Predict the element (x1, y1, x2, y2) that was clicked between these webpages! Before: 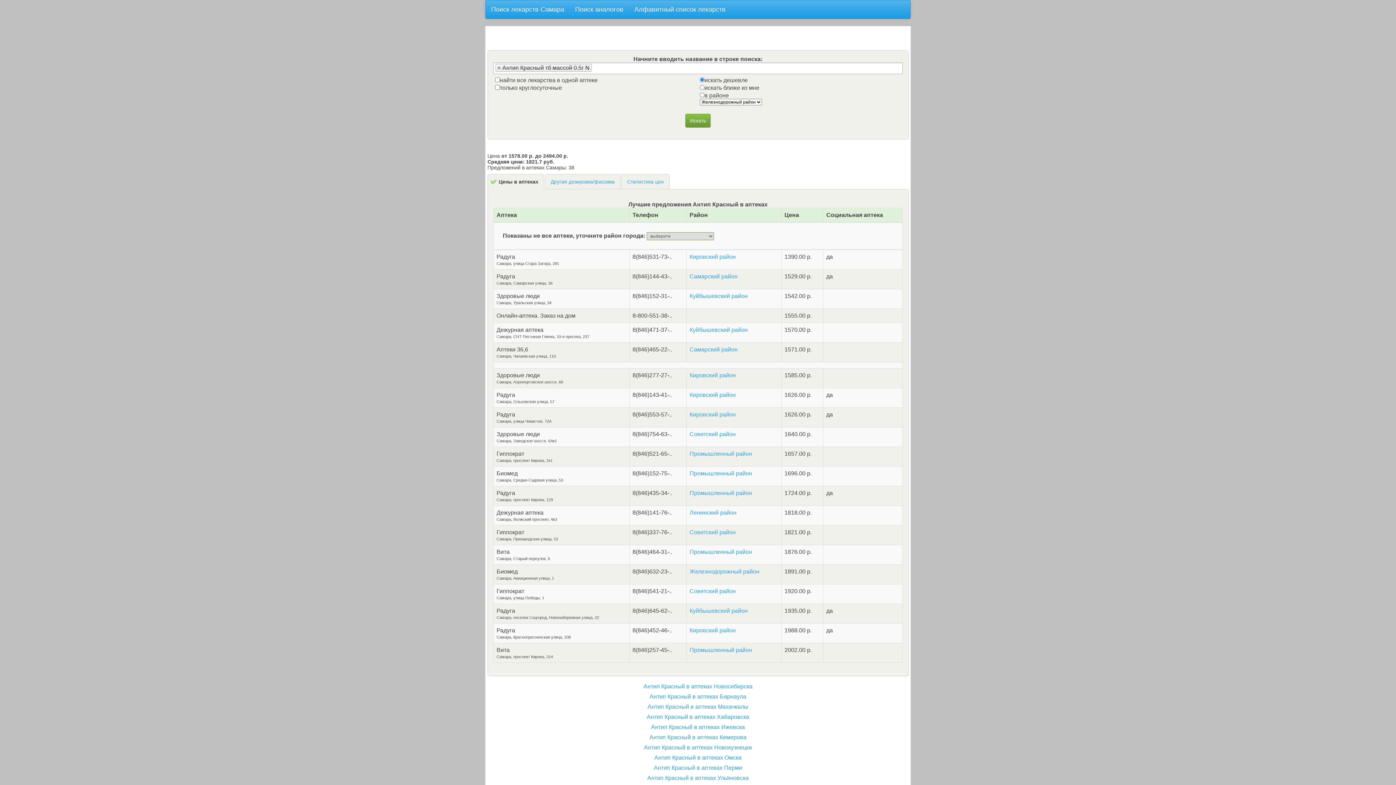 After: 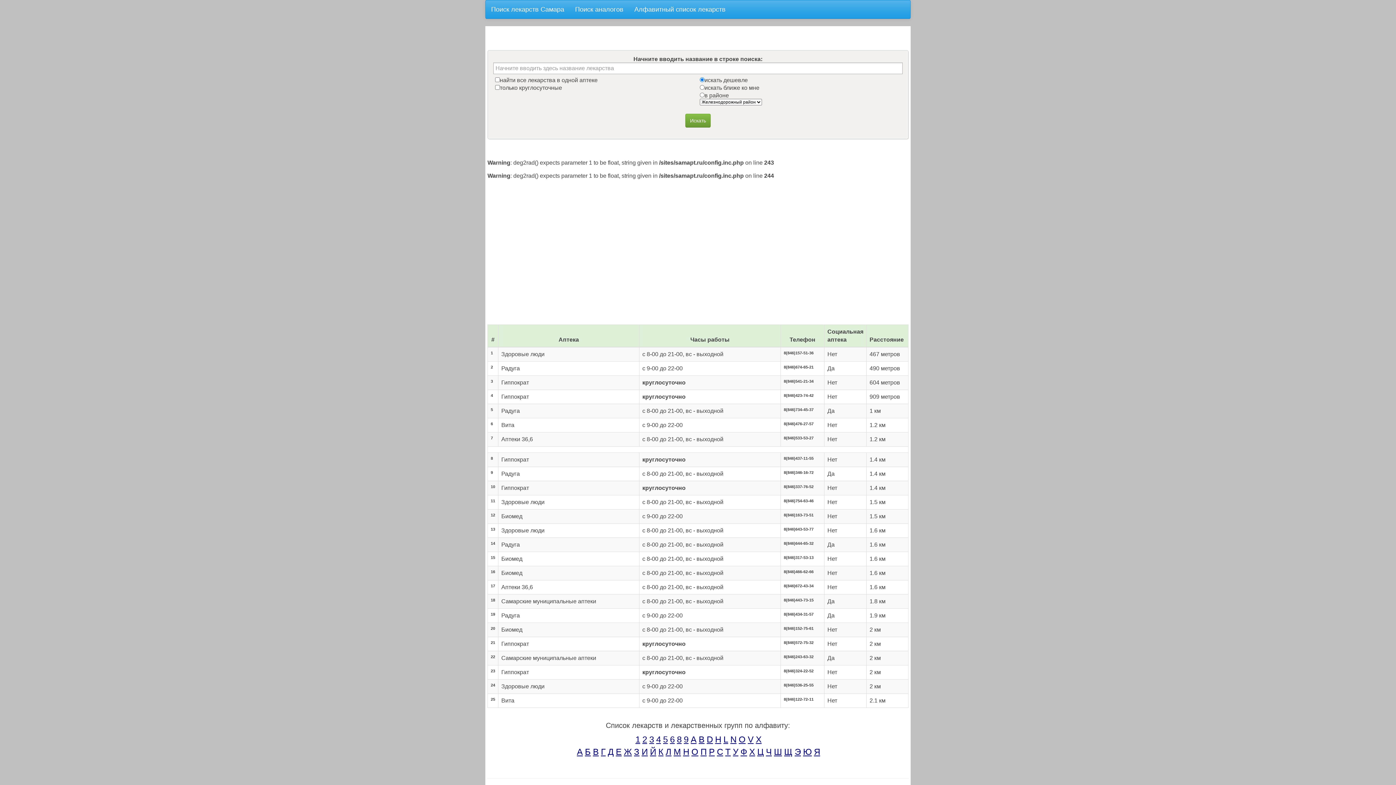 Action: bbox: (689, 431, 736, 437) label: Советский район